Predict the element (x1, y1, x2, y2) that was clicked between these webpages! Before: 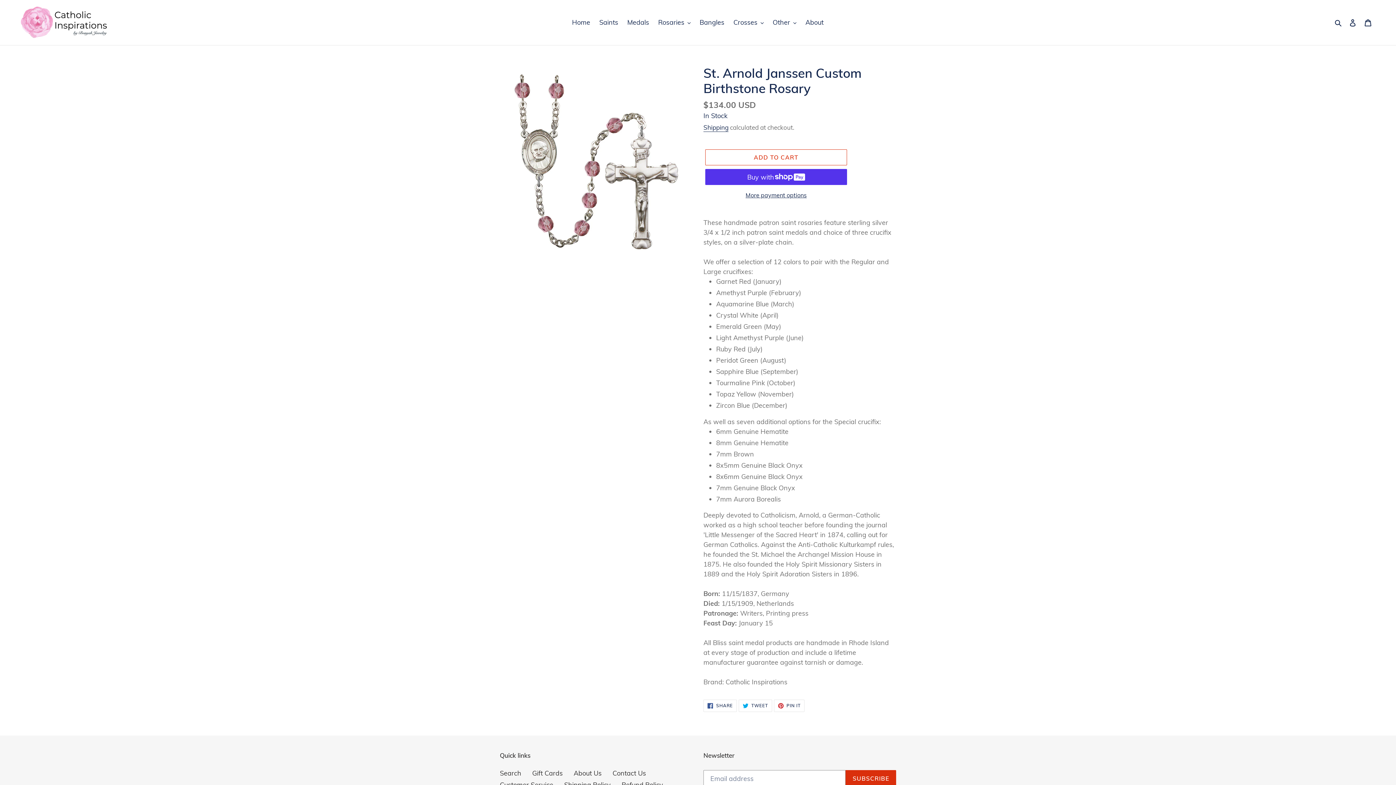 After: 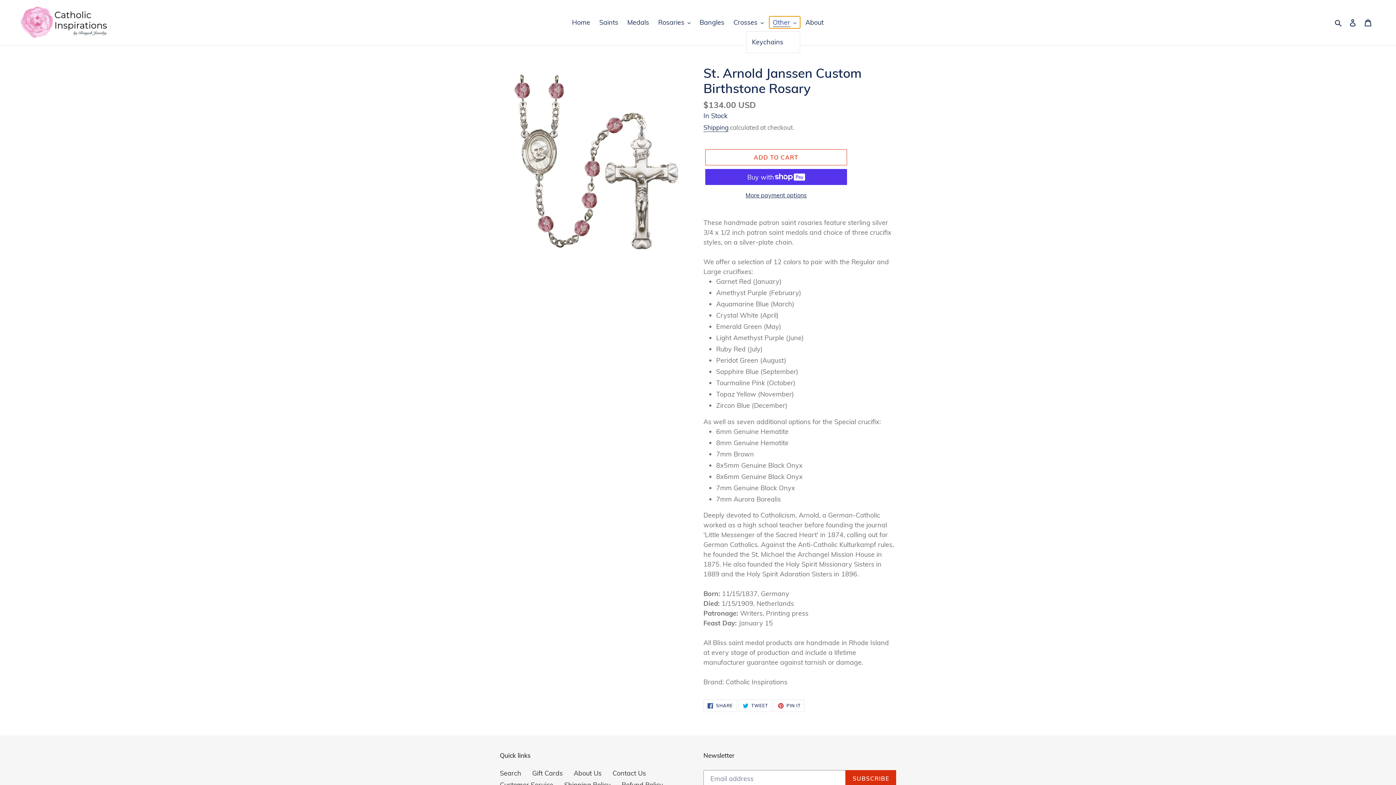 Action: label: Other bbox: (769, 16, 800, 28)